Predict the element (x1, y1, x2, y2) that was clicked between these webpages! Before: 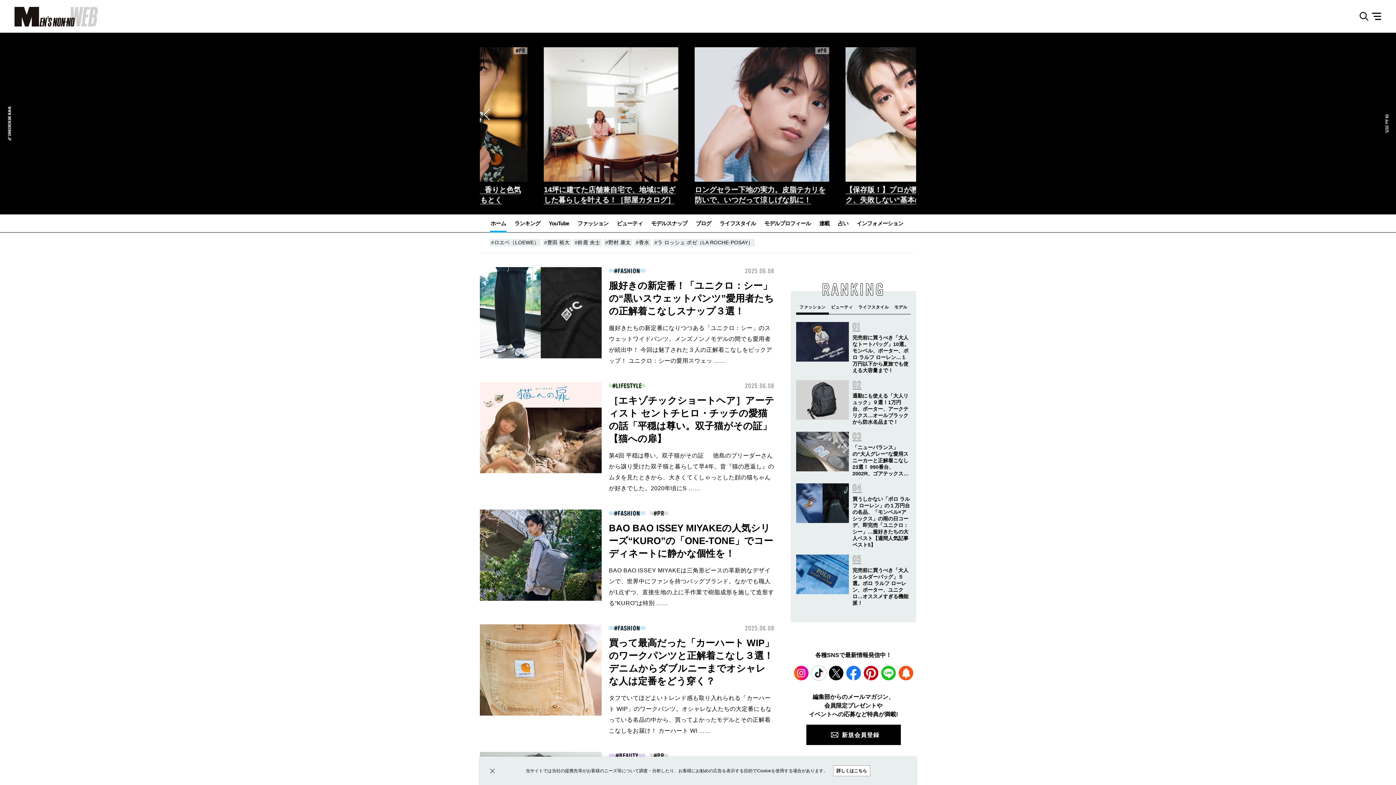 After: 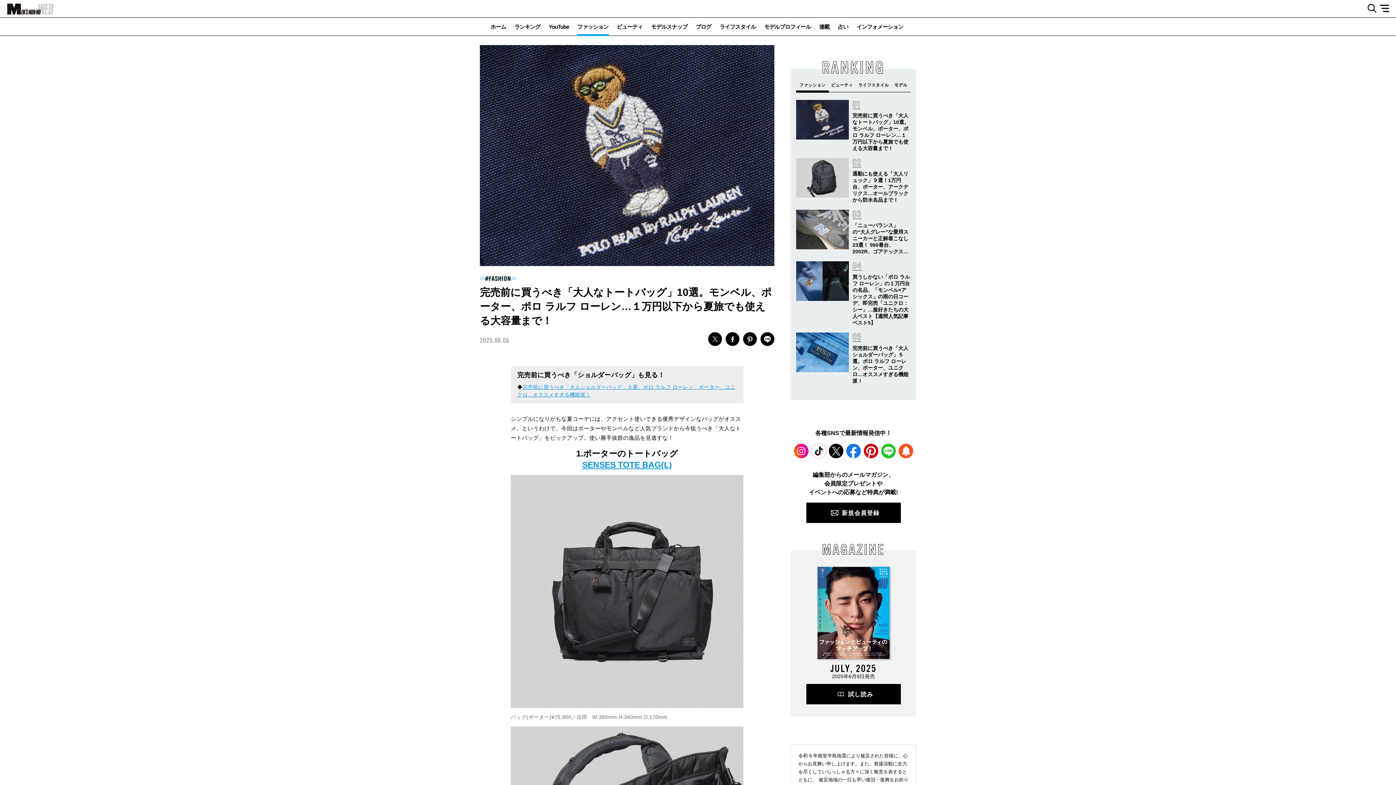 Action: bbox: (796, 322, 849, 361)